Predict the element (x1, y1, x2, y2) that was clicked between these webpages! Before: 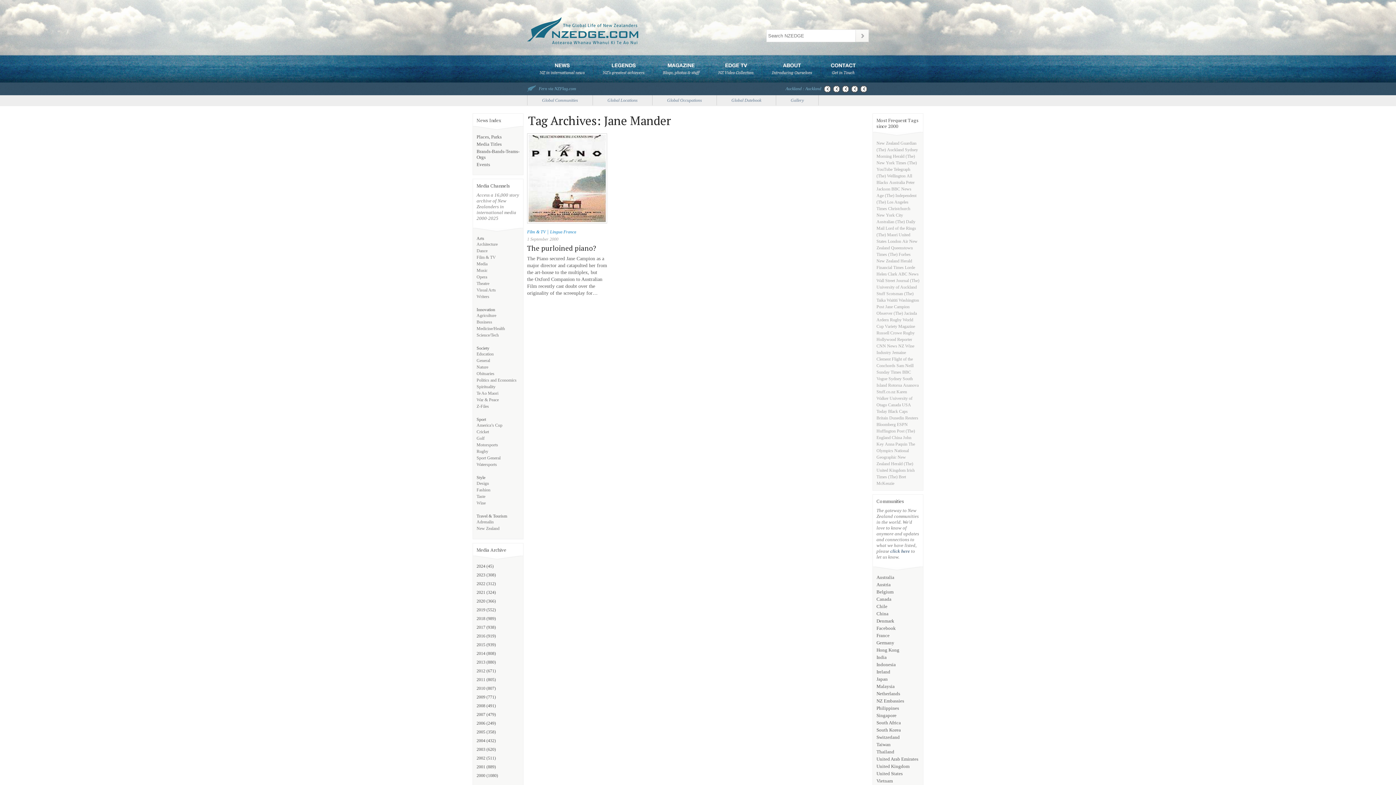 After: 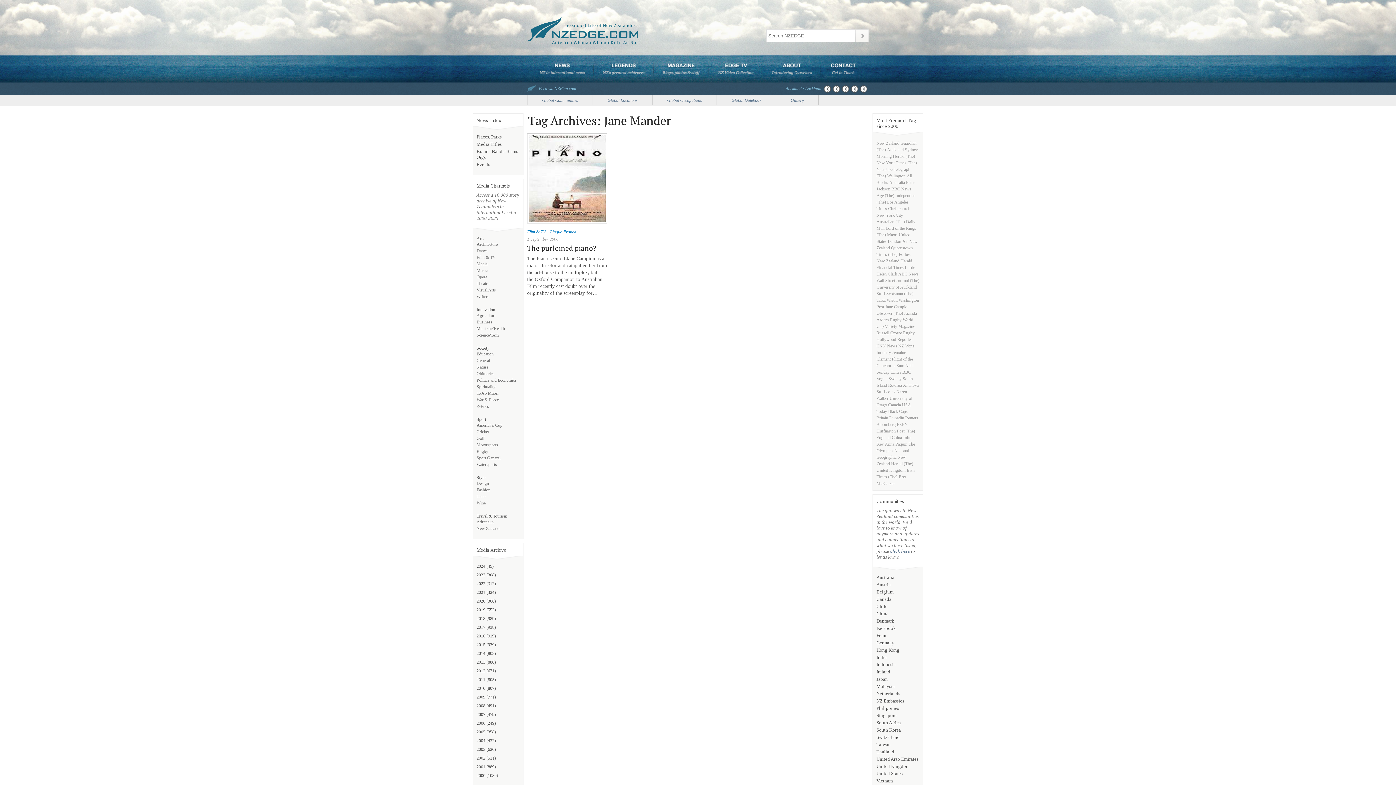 Action: label: Fern via NZFlag.com bbox: (538, 86, 576, 91)